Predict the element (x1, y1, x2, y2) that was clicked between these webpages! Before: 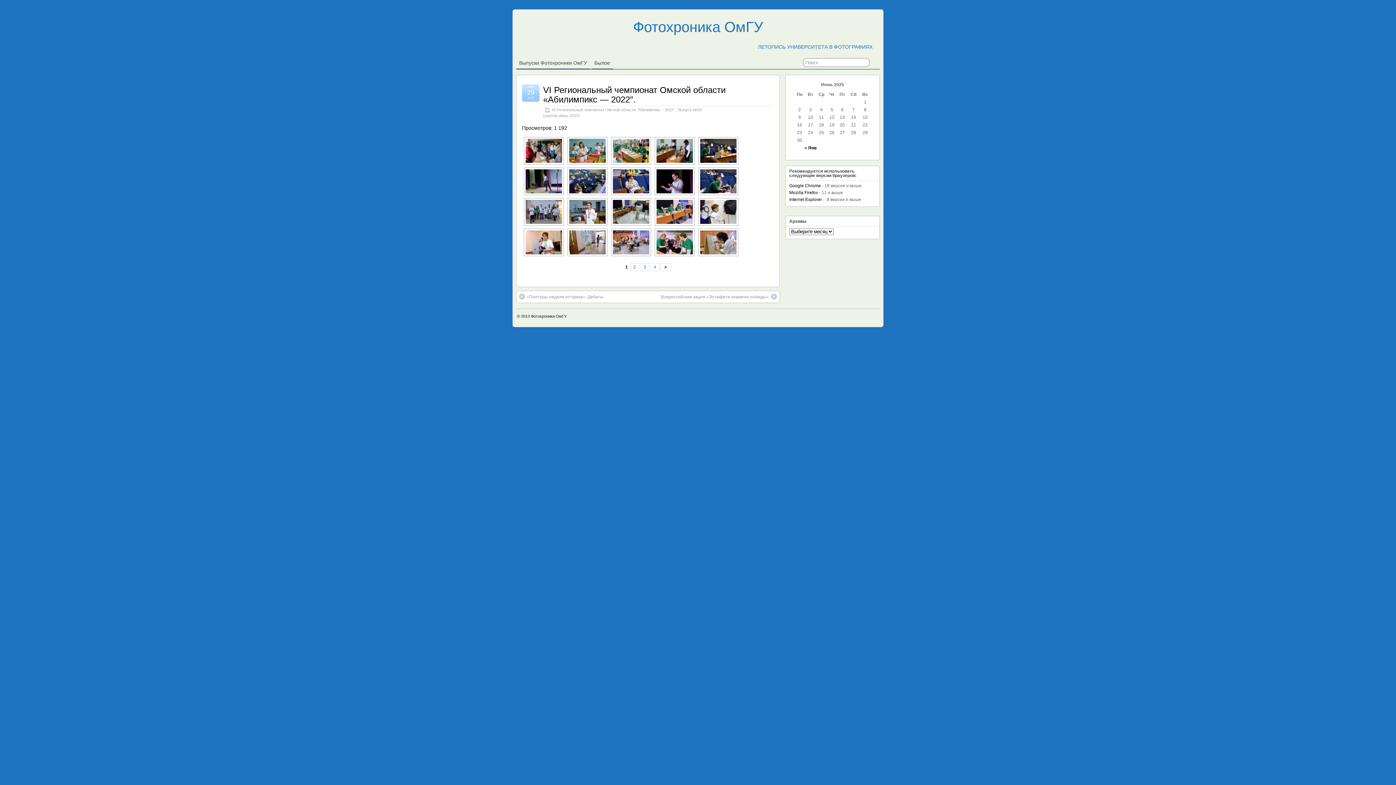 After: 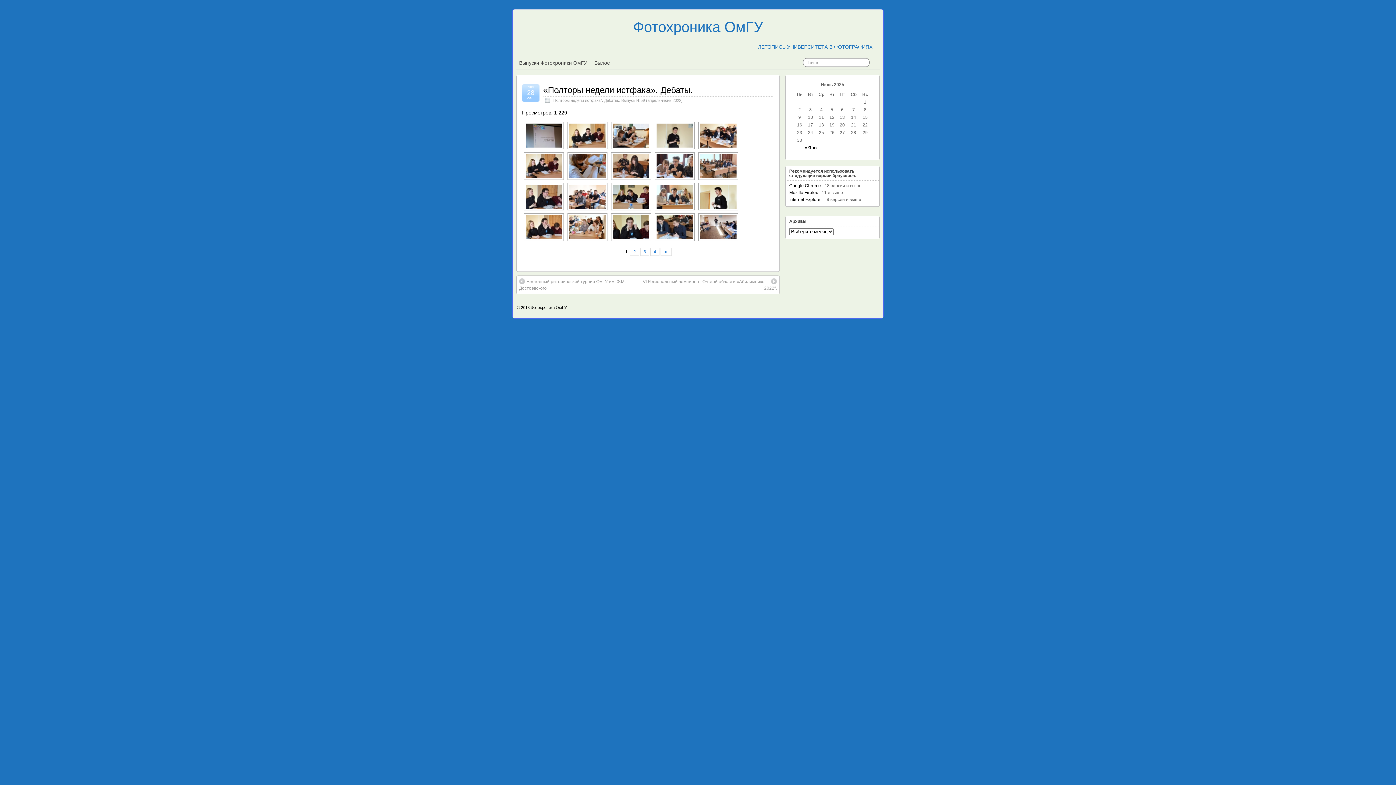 Action: bbox: (519, 293, 604, 300) label:  
«Полторы недели истфака». Дебаты.